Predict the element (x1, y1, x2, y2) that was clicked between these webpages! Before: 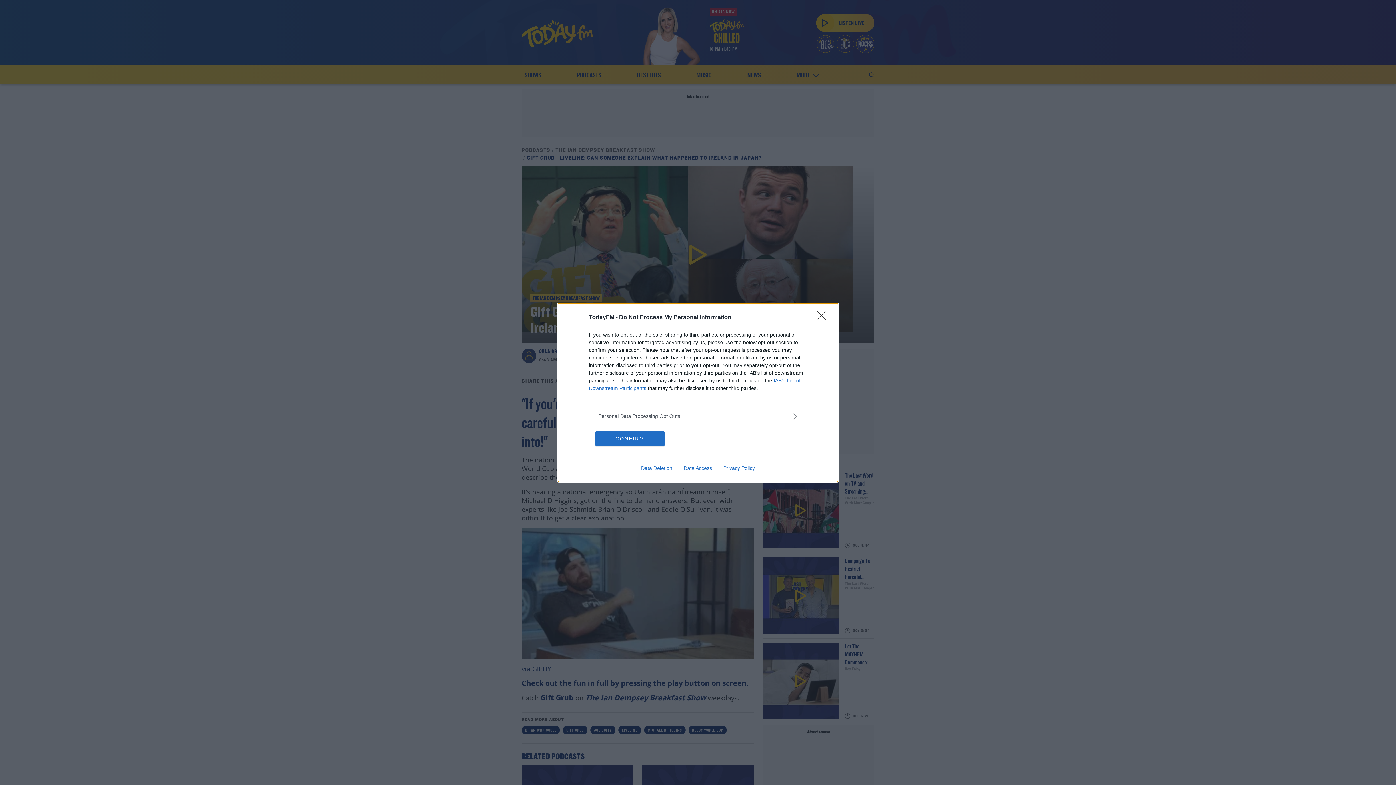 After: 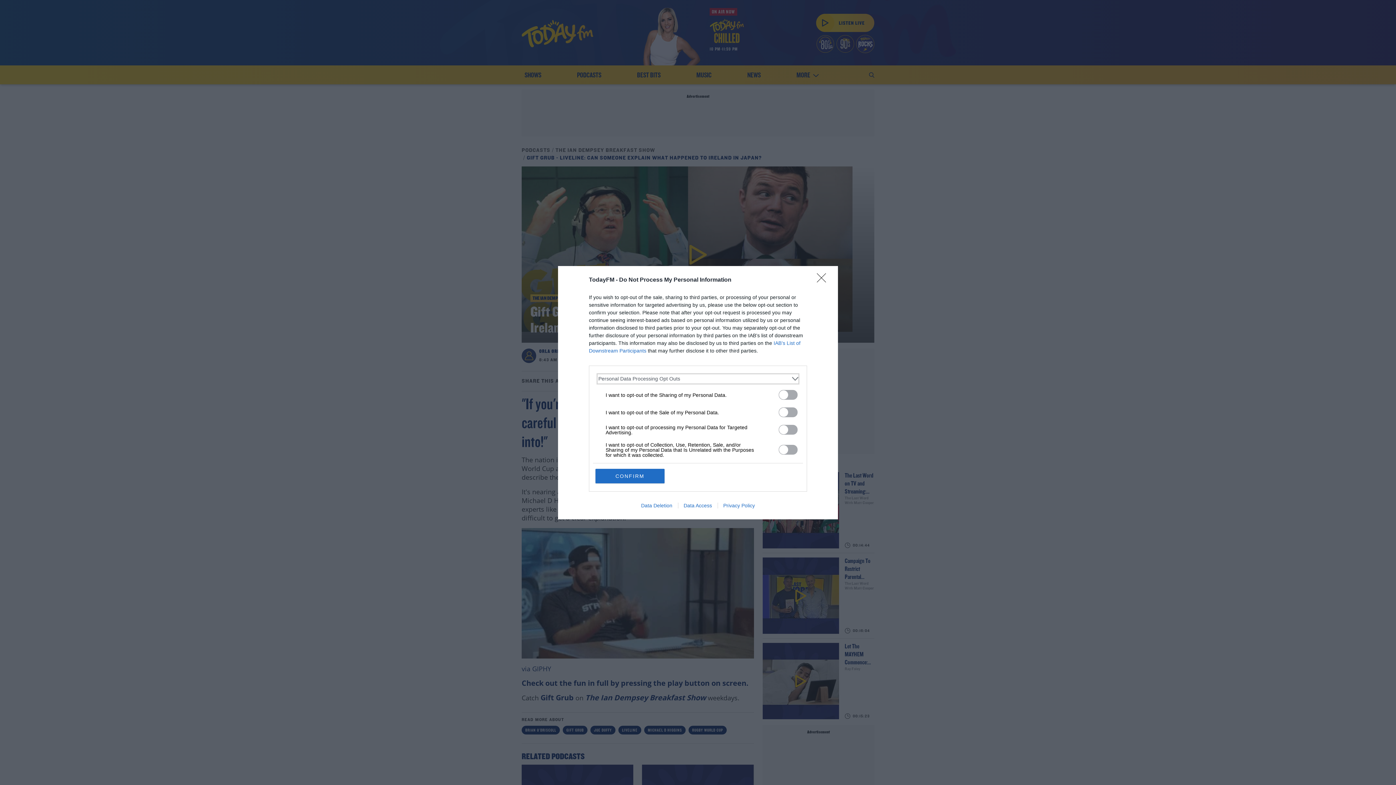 Action: label: Opt-Outs bbox: (598, 412, 797, 420)